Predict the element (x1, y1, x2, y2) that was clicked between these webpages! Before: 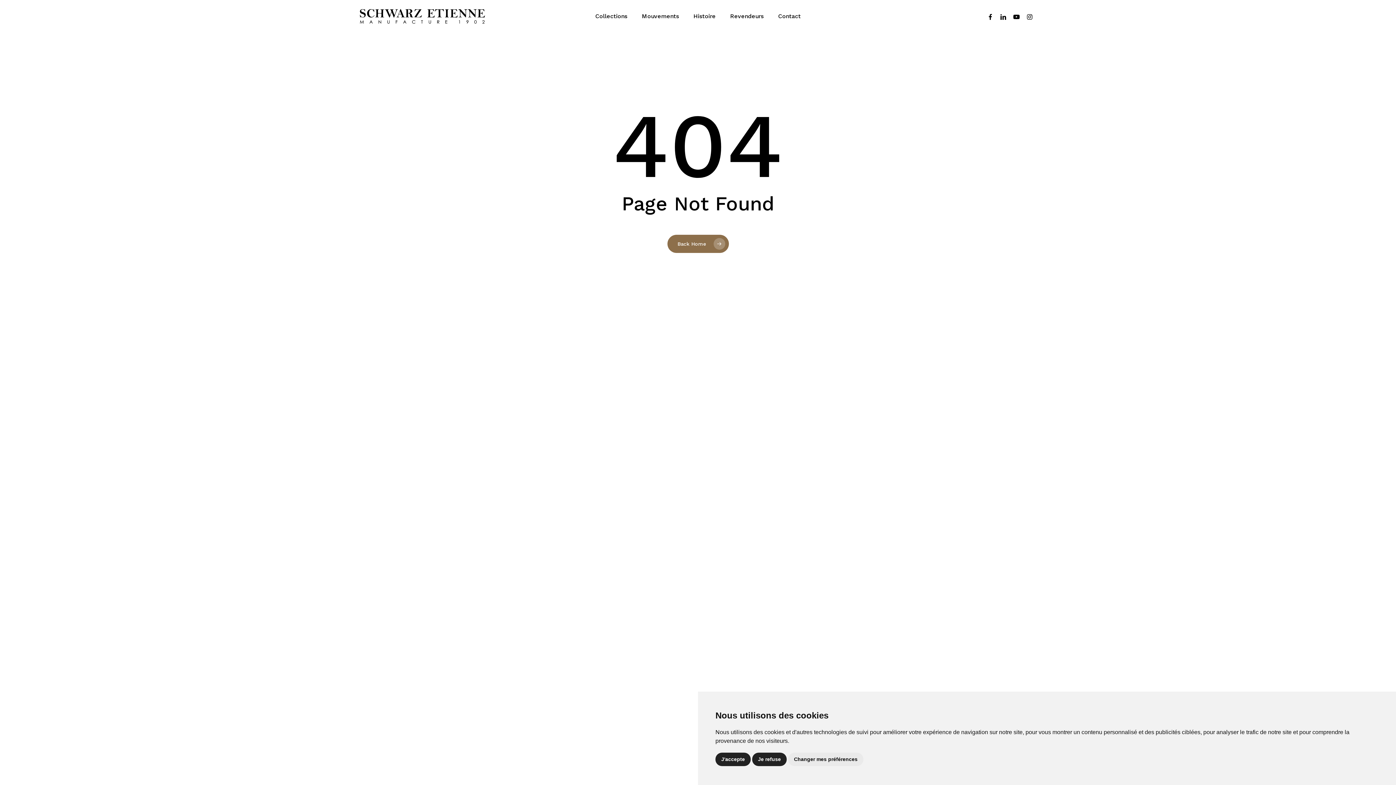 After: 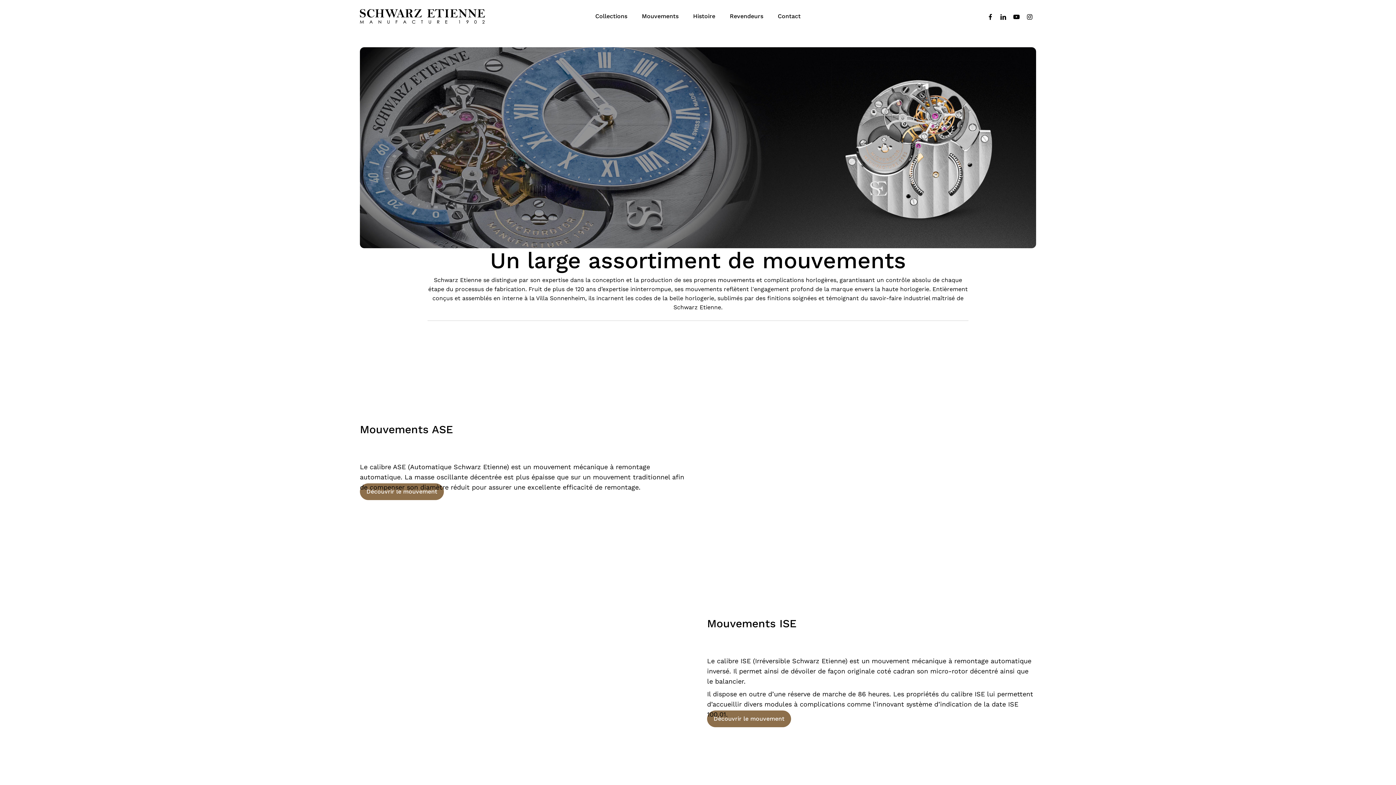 Action: label: Mouvements bbox: (642, 13, 679, 19)